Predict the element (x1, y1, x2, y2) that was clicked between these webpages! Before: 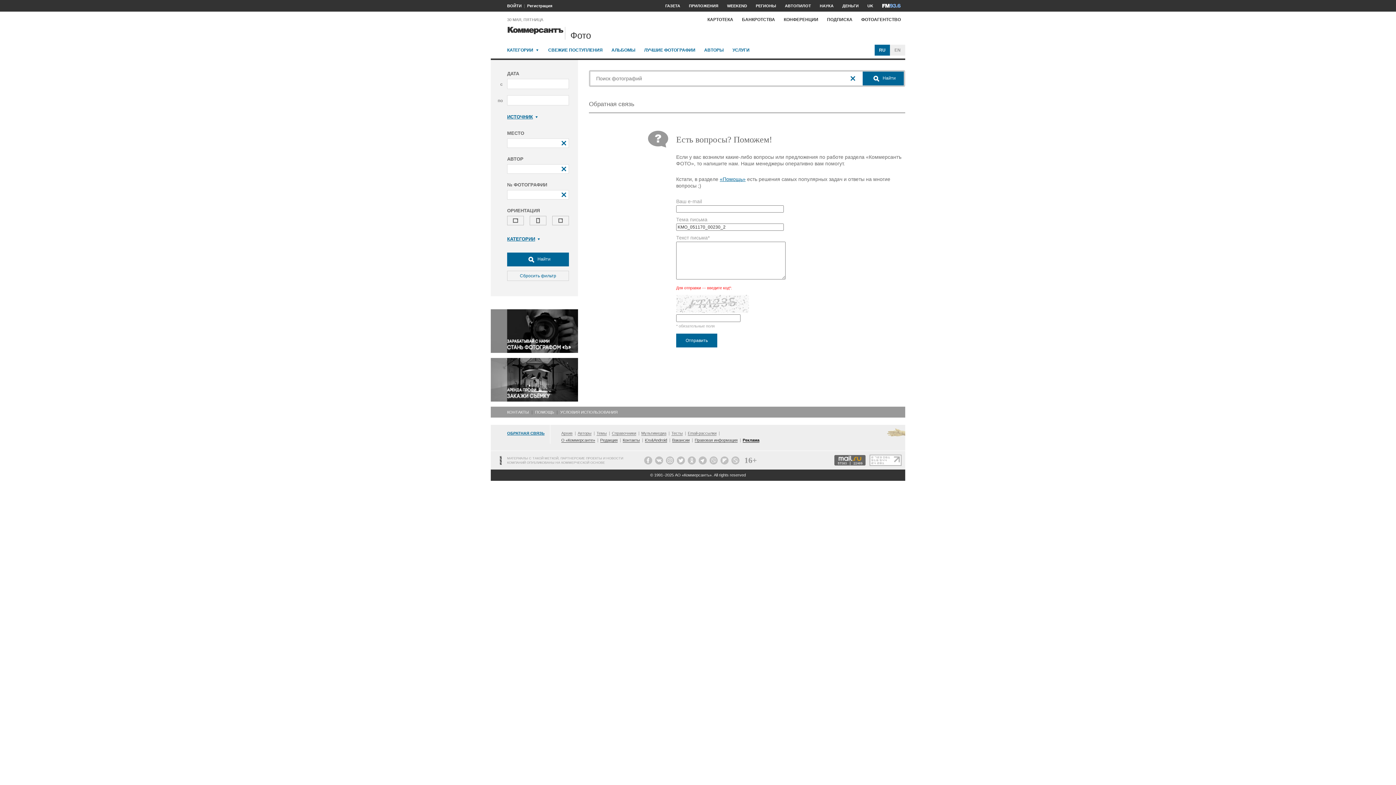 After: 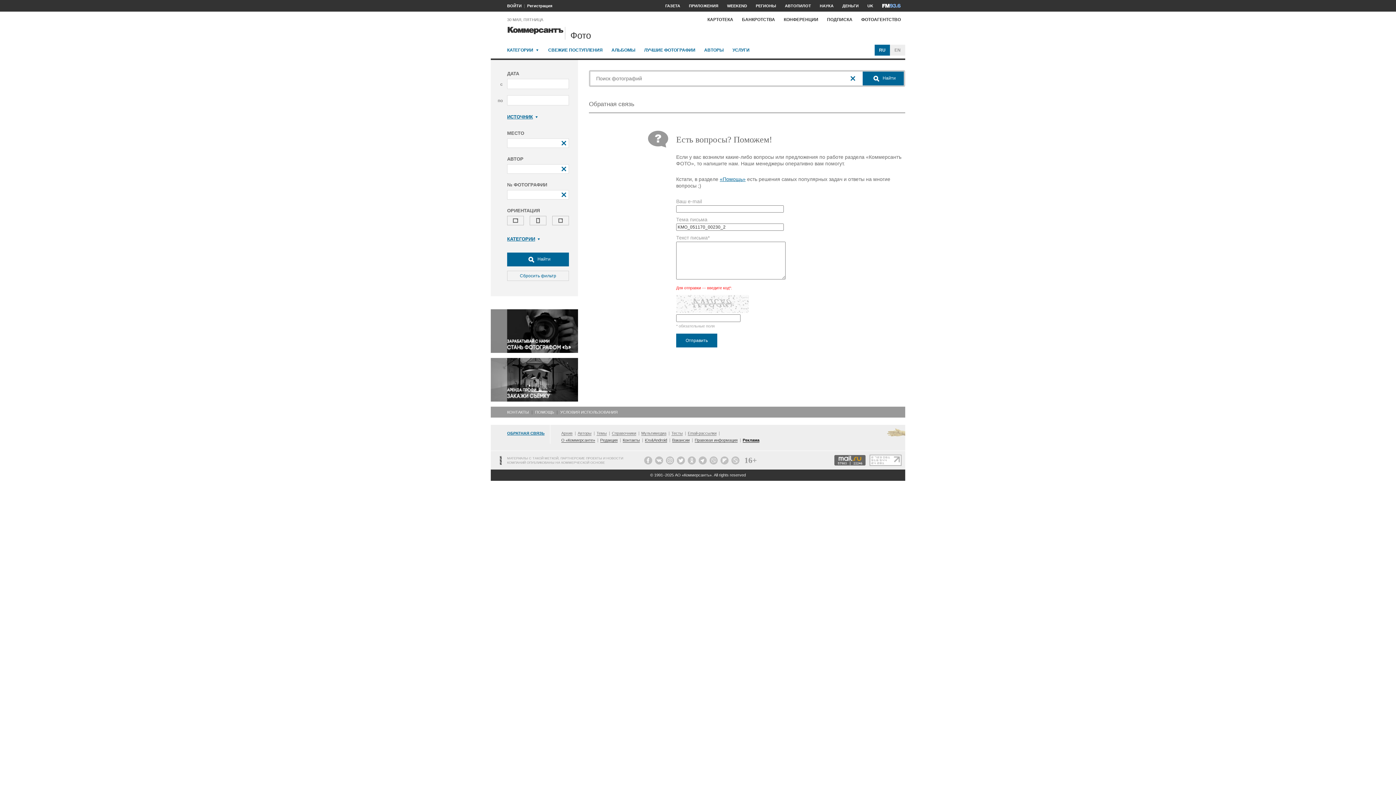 Action: label:  RU bbox: (874, 44, 890, 55)